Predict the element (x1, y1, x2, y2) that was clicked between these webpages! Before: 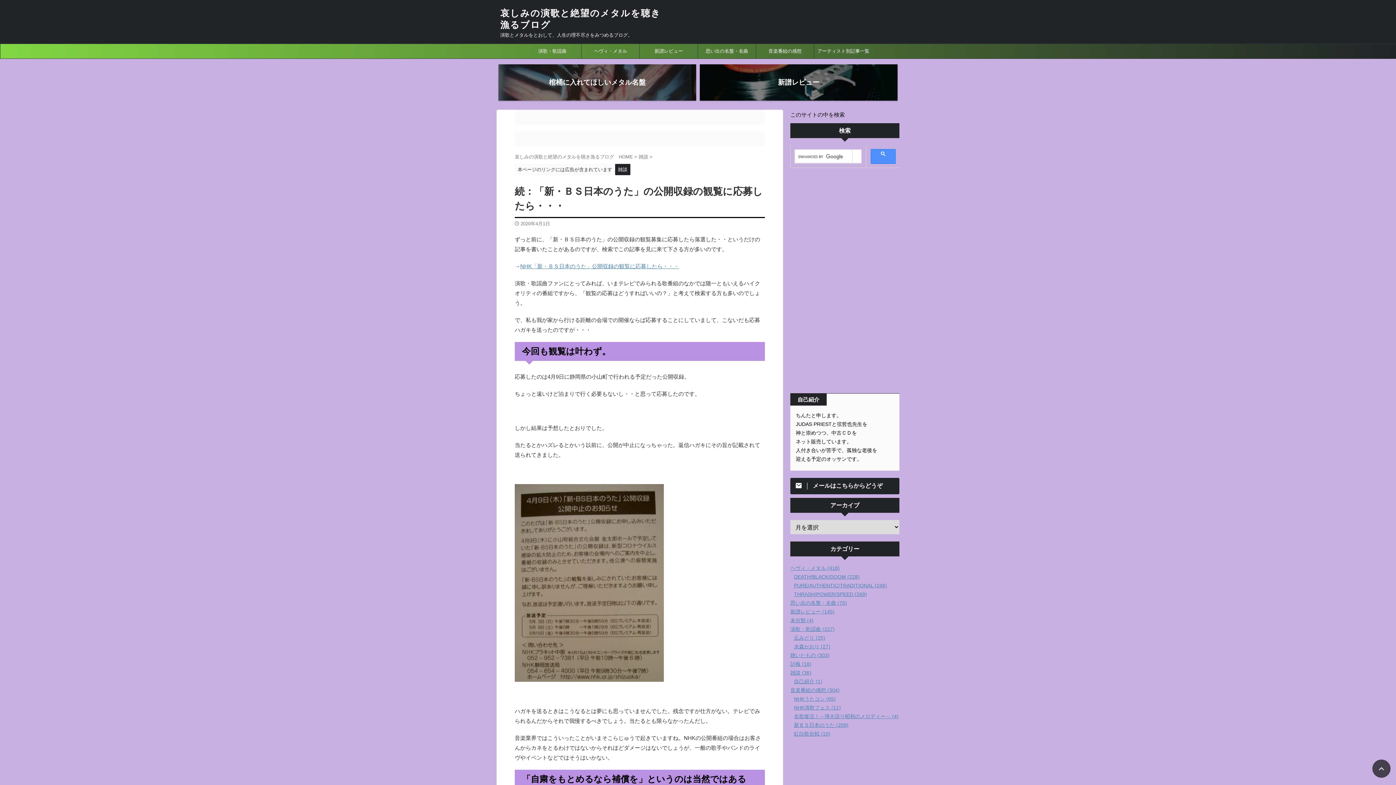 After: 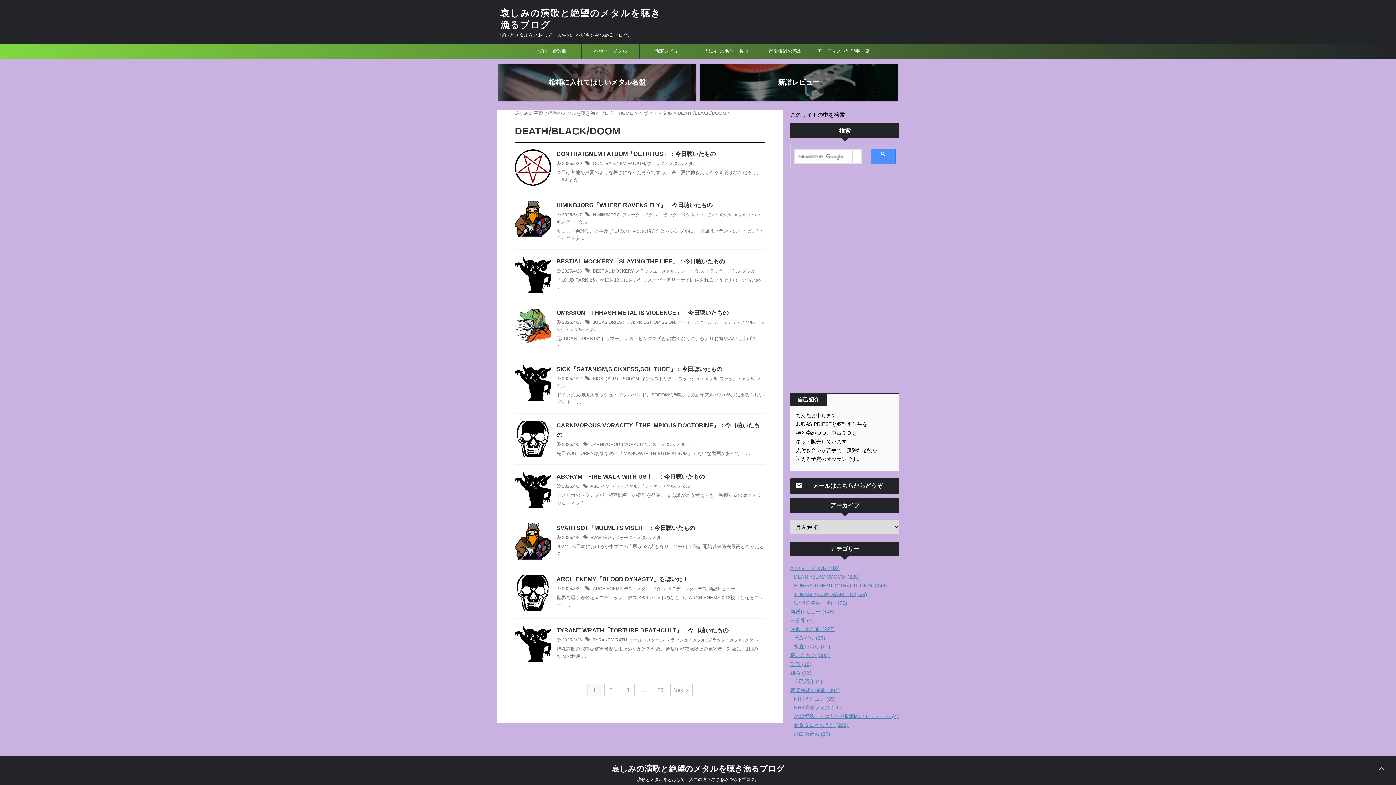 Action: bbox: (794, 352, 860, 358) label: DEATH/BLACK/DOOM (228)